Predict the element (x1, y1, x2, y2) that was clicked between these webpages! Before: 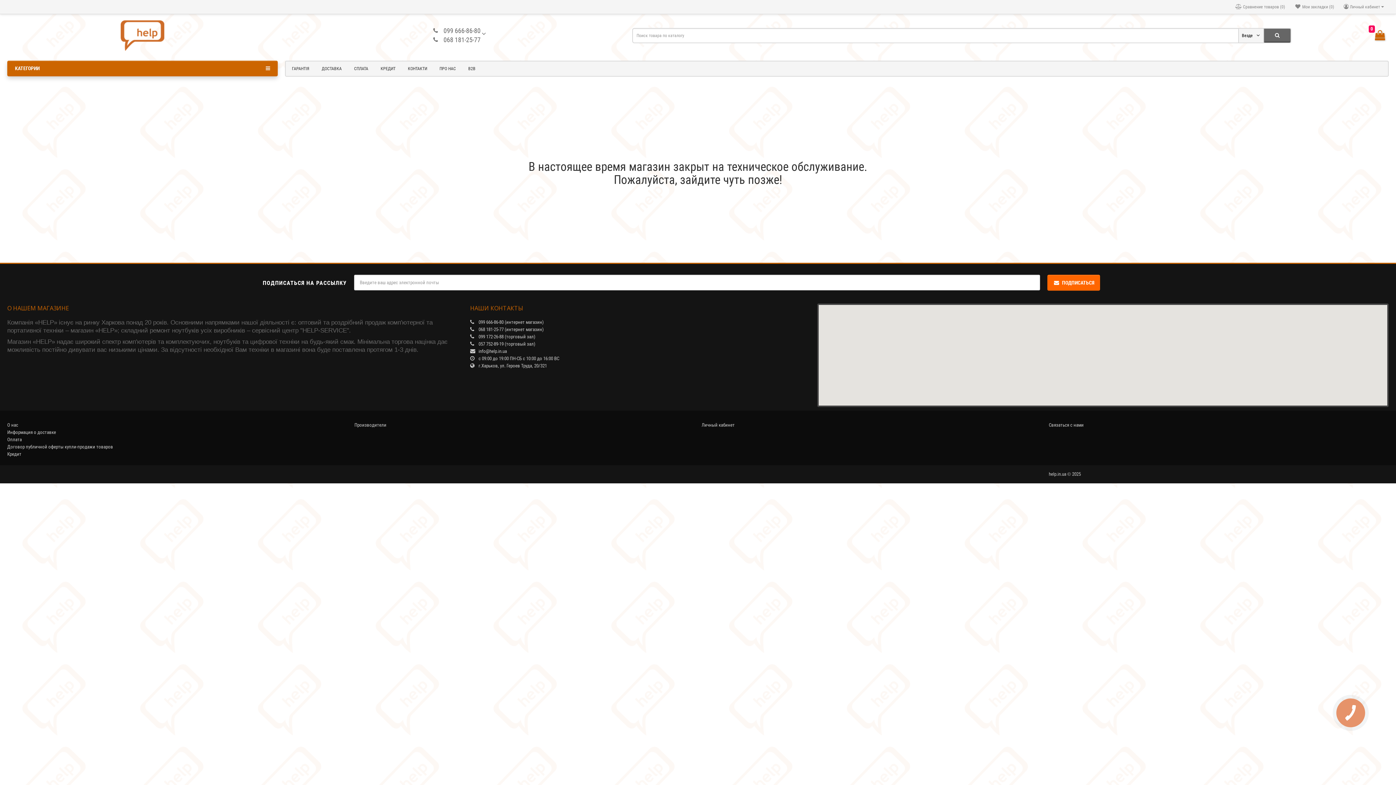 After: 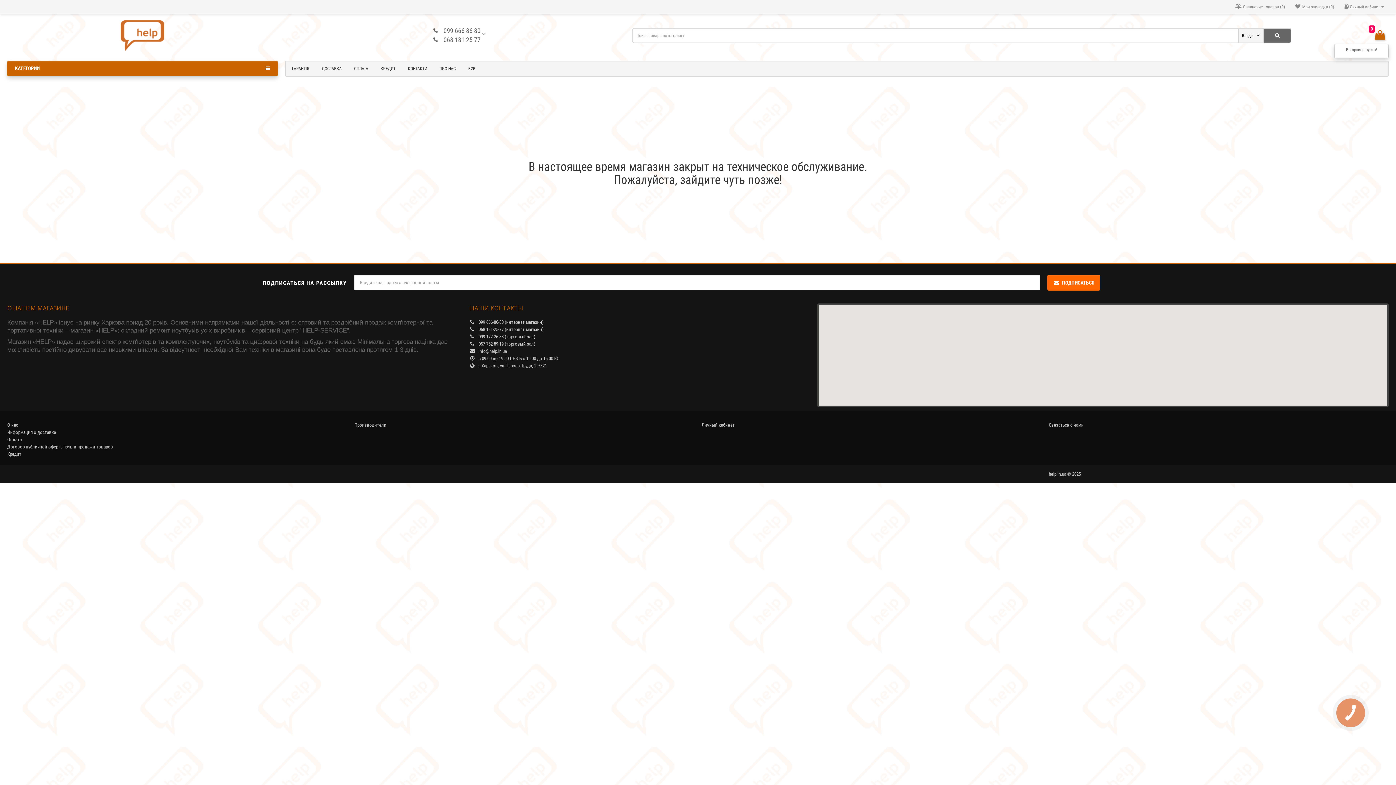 Action: label: 0 bbox: (1371, 28, 1389, 43)